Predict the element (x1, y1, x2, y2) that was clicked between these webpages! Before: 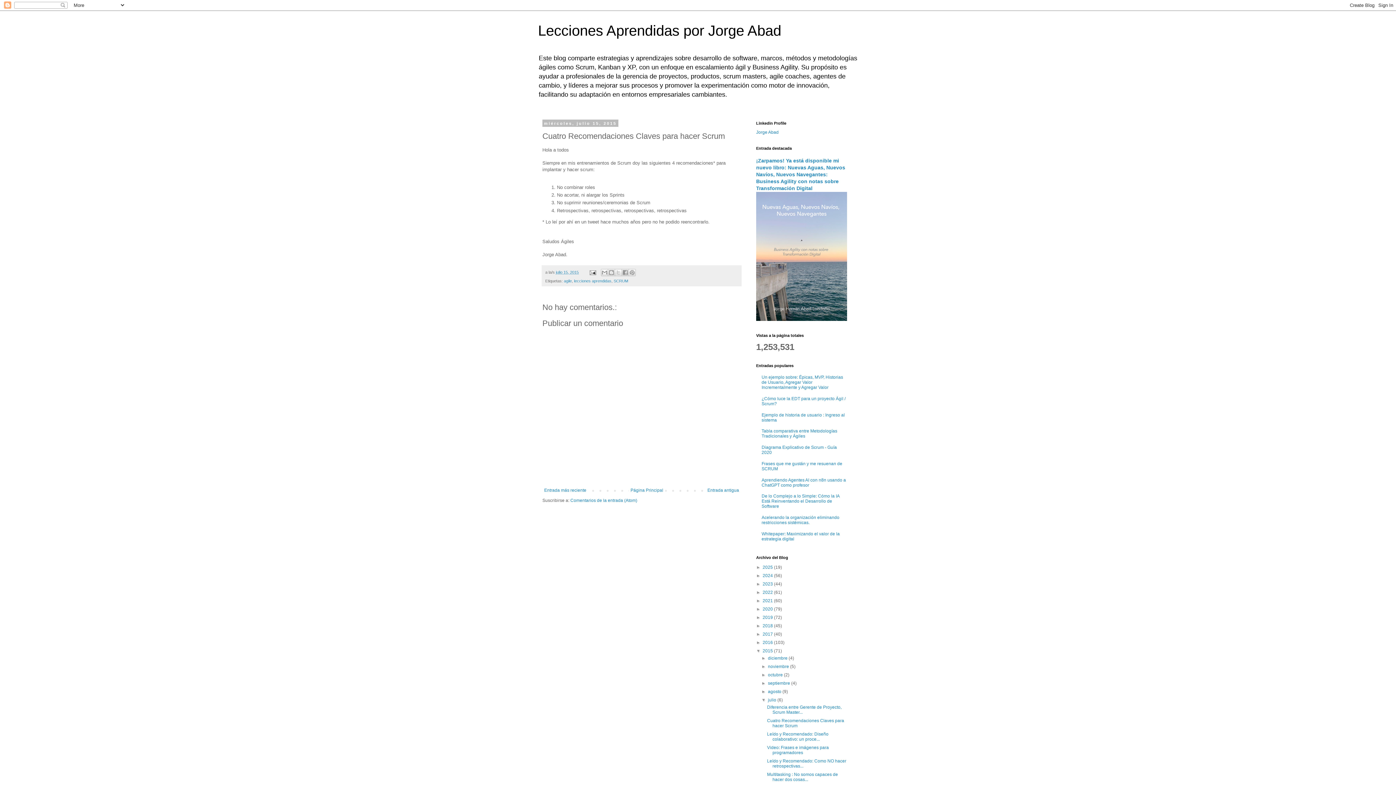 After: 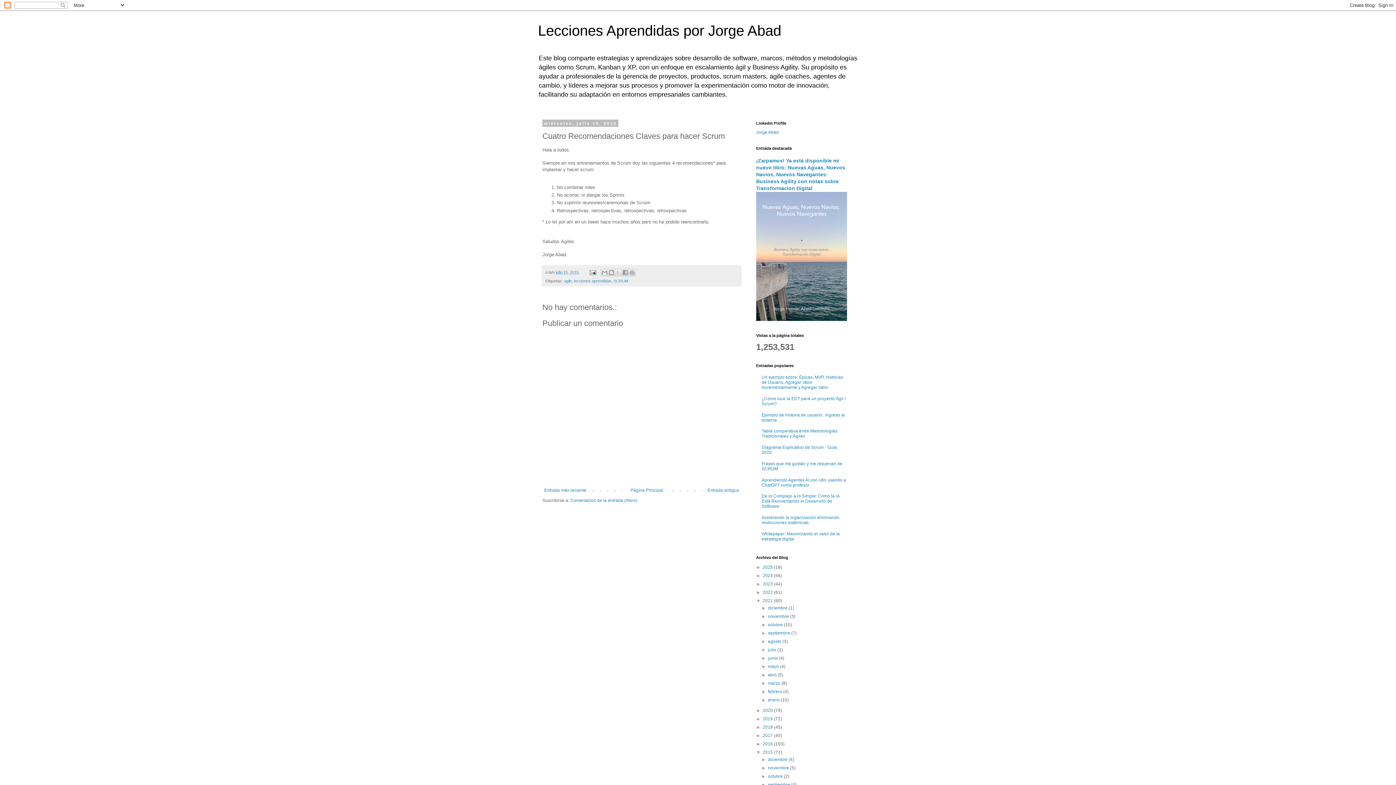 Action: bbox: (756, 598, 762, 603) label: ►  